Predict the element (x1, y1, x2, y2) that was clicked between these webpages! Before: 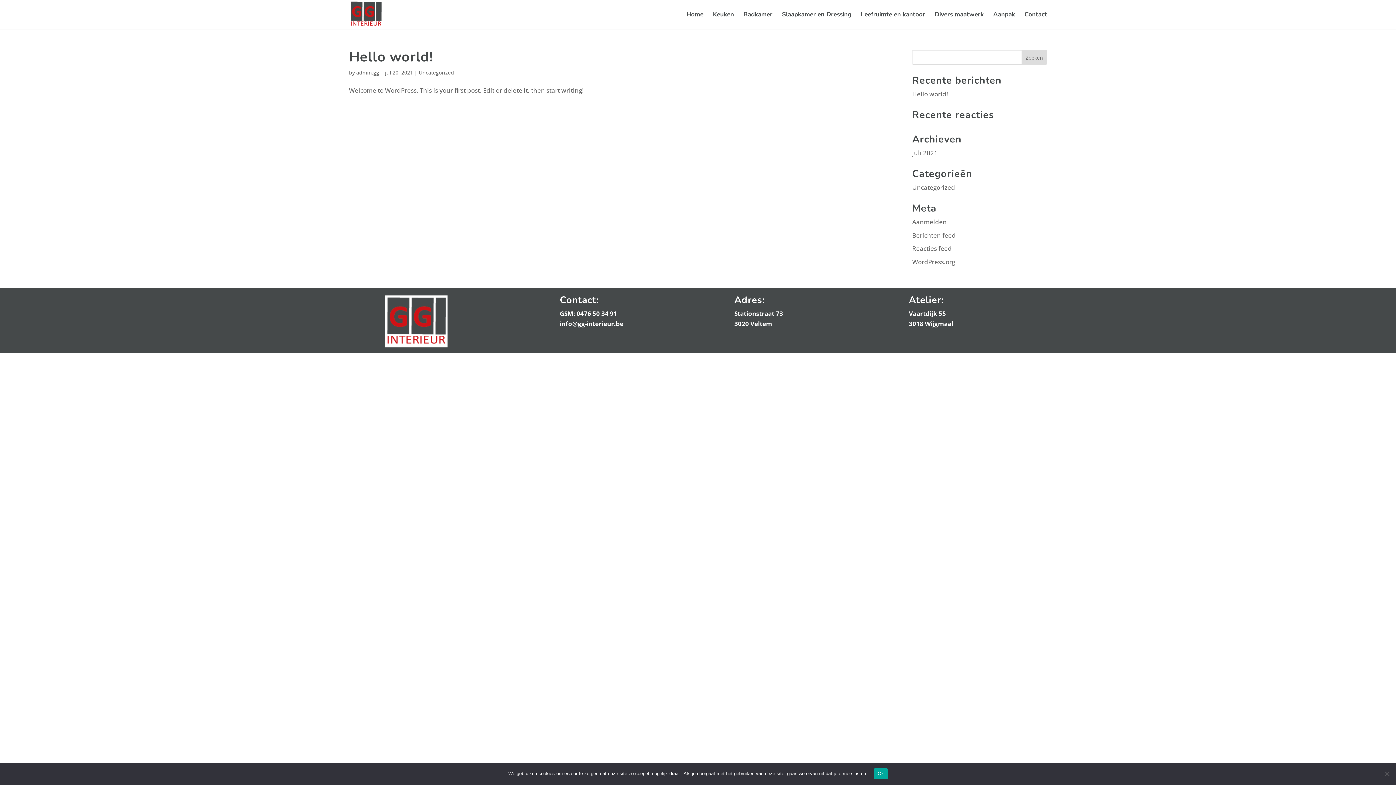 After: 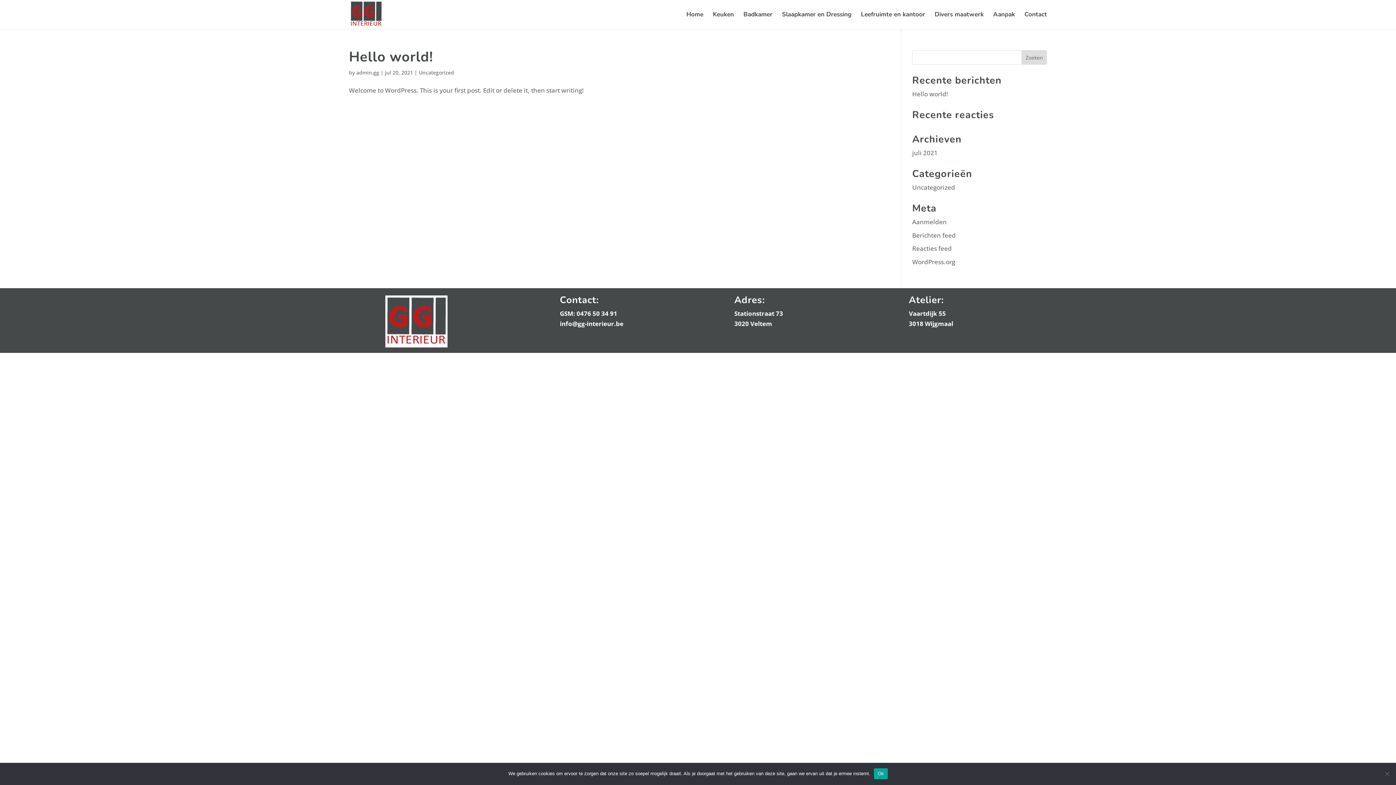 Action: bbox: (418, 69, 454, 76) label: Uncategorized